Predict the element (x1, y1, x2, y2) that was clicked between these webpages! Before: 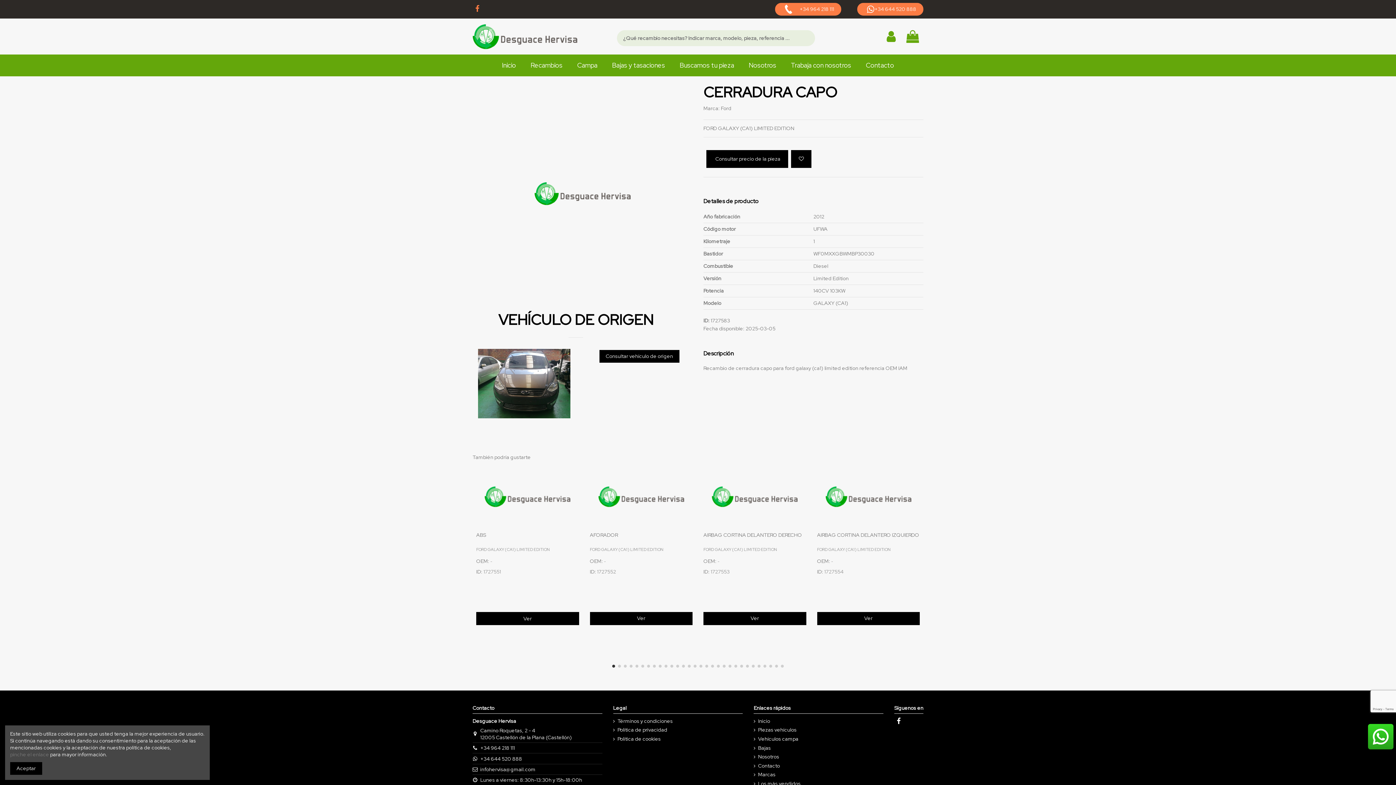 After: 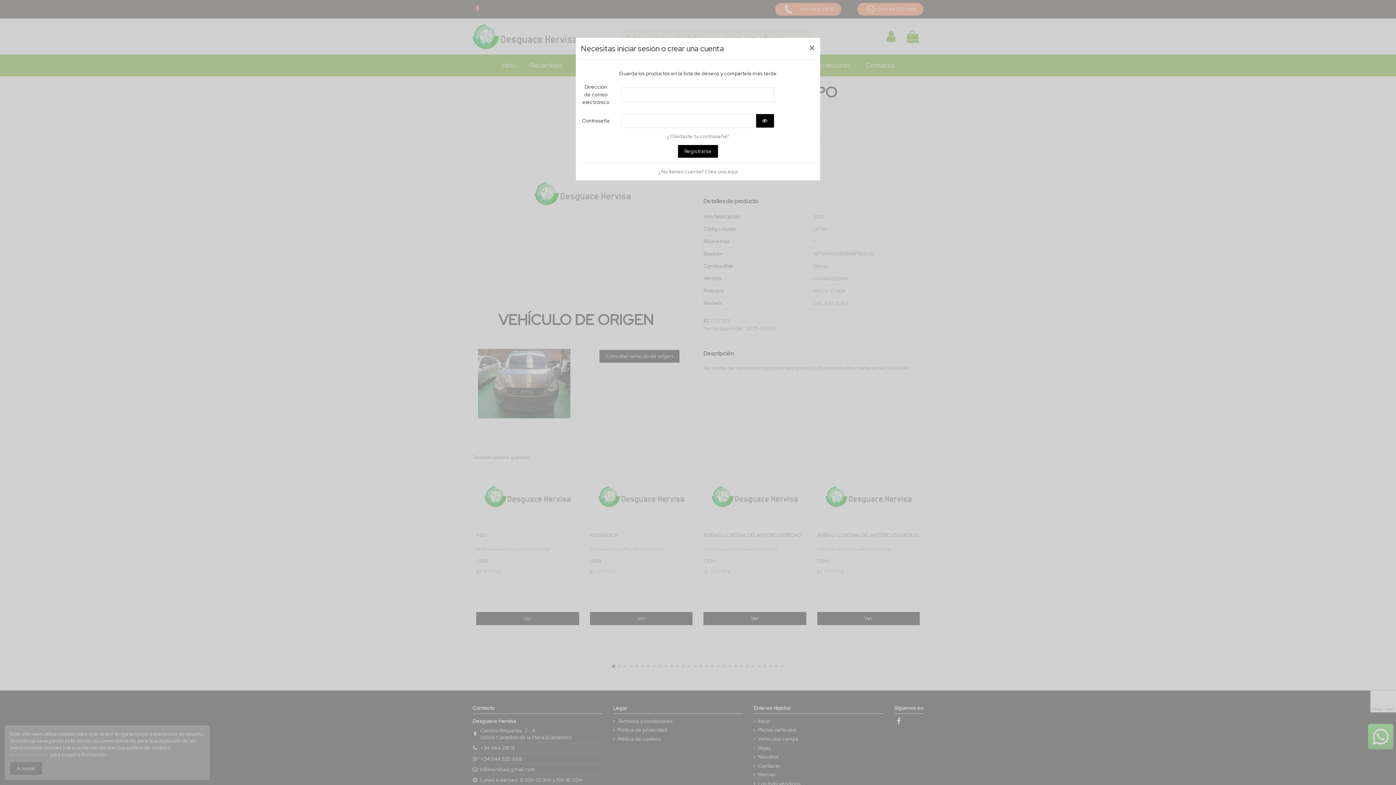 Action: bbox: (685, 470, 696, 481)